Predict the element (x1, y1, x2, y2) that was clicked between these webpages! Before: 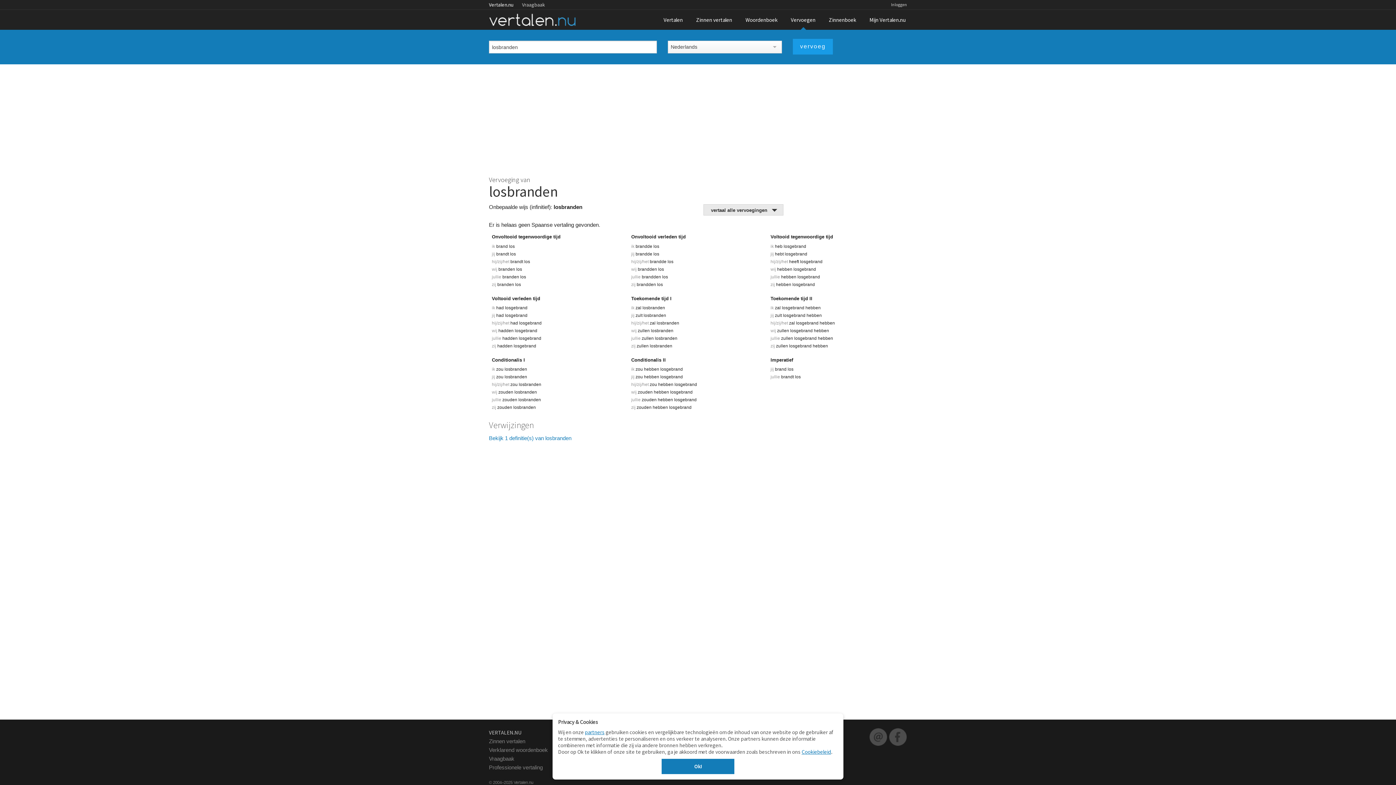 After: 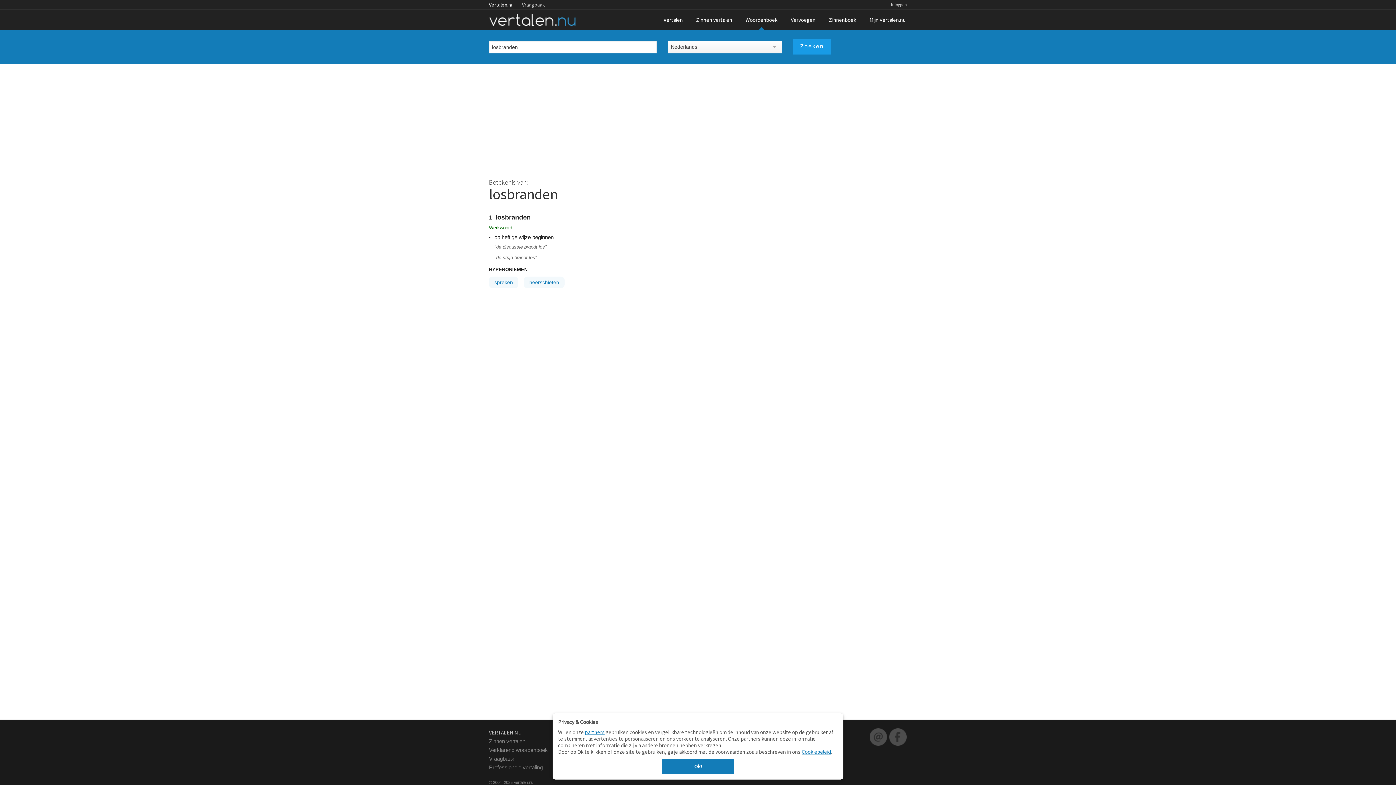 Action: label: Bekijk 1 definitie(s) van losbranden bbox: (489, 435, 571, 441)